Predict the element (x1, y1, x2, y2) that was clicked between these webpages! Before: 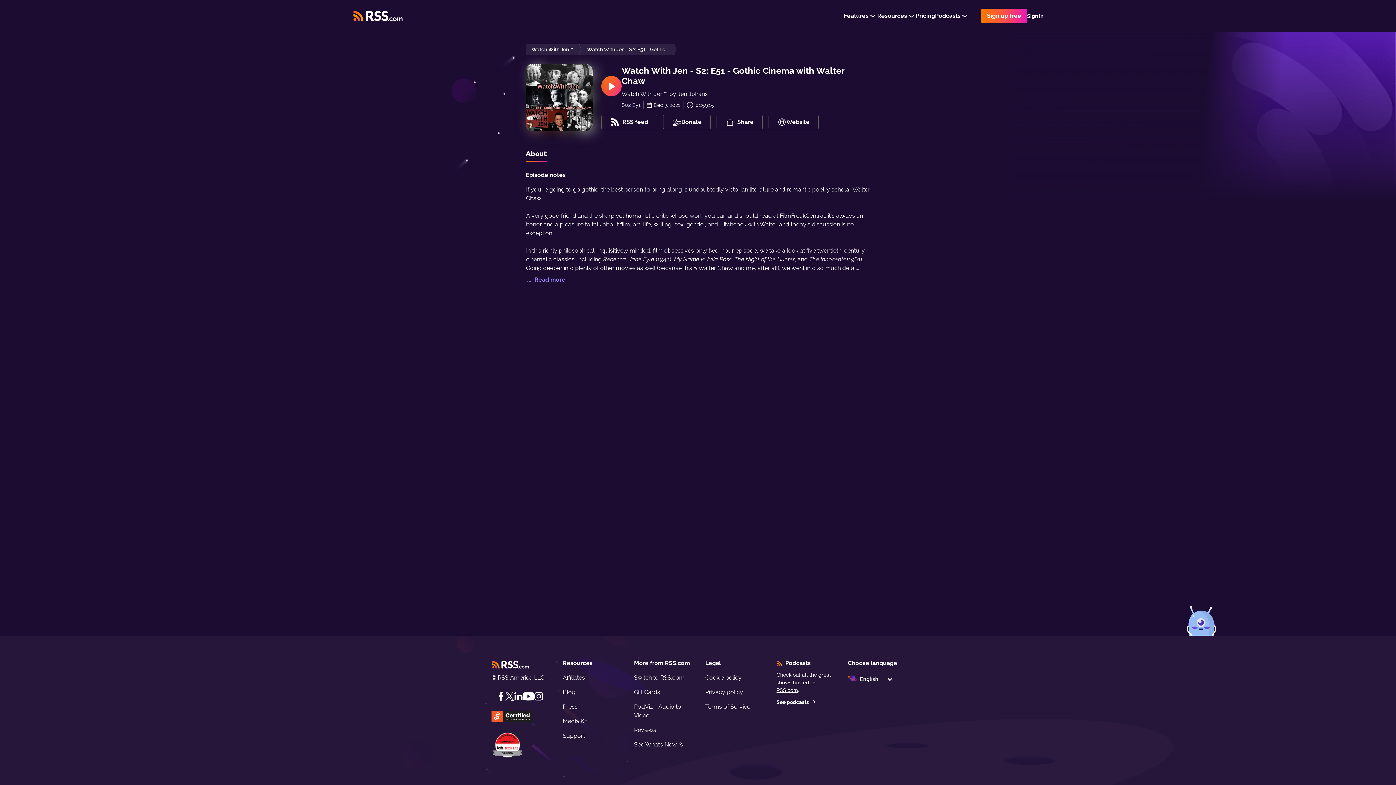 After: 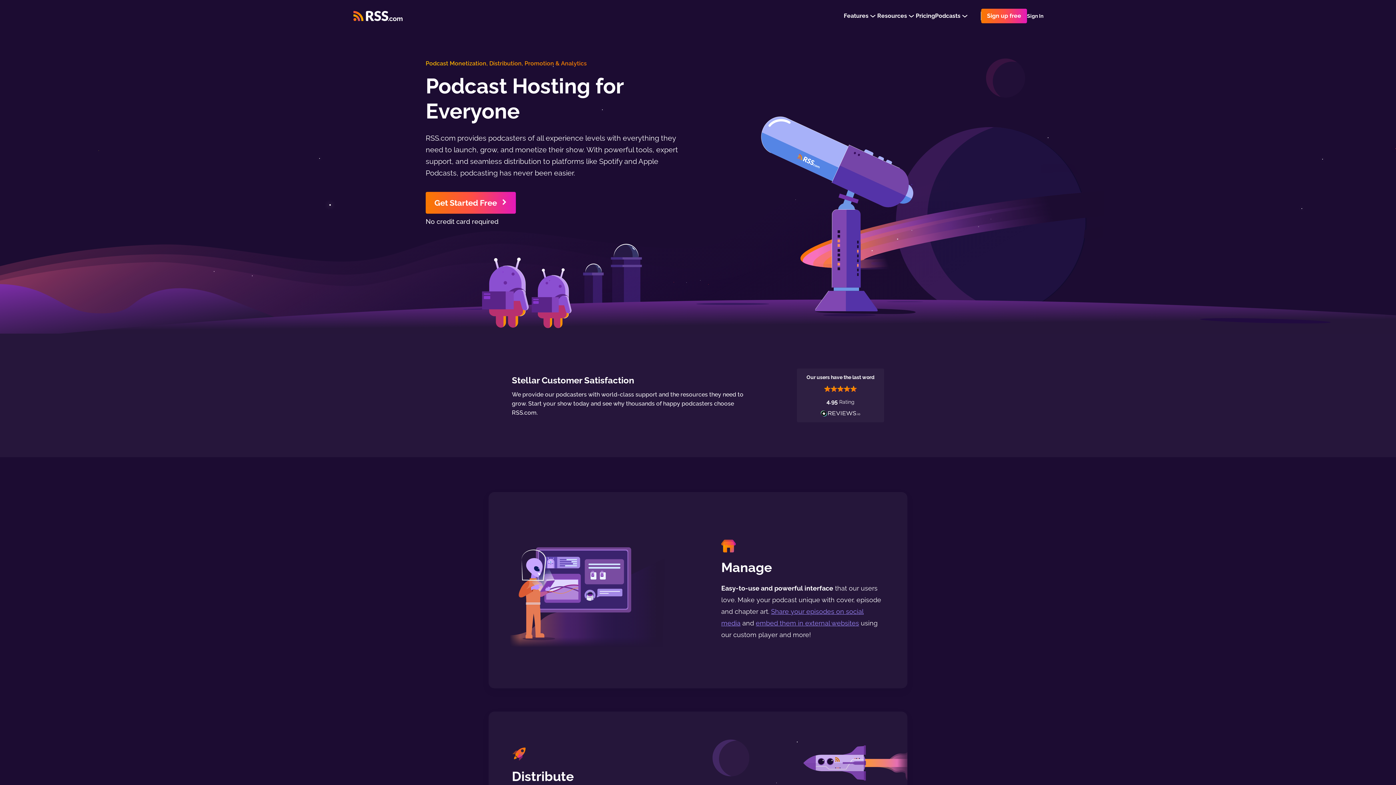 Action: bbox: (352, 10, 403, 21)